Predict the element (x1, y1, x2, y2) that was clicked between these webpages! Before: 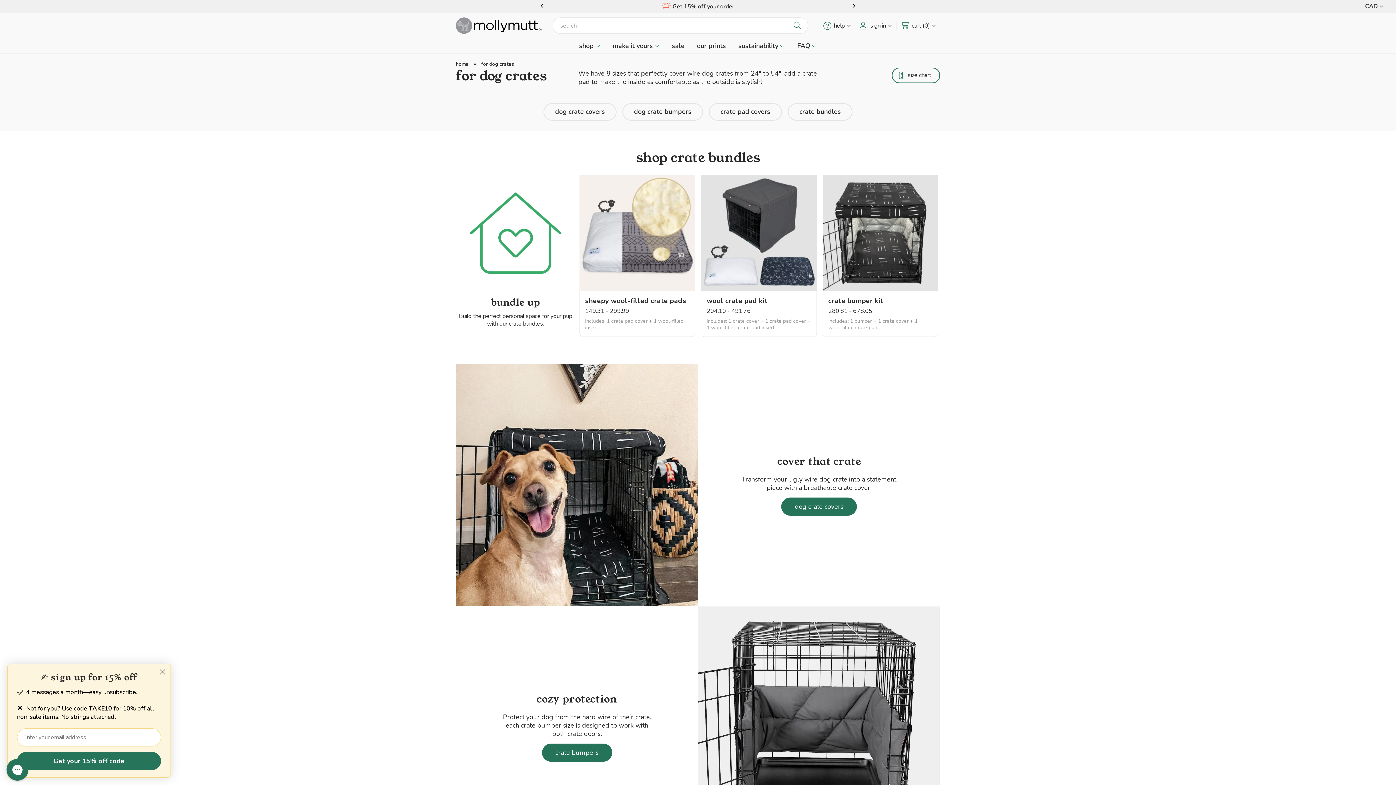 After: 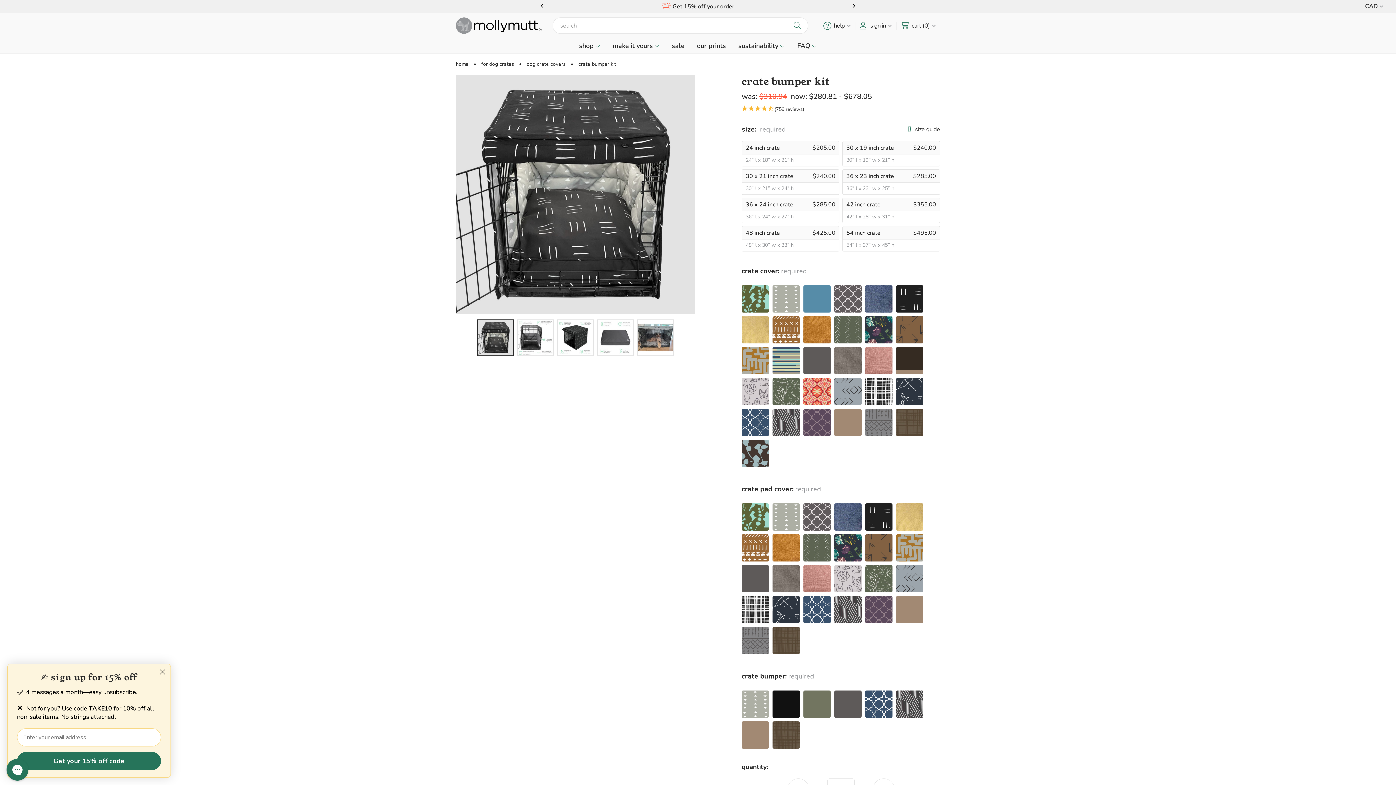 Action: label: crate bumper kit bbox: (828, 296, 883, 305)